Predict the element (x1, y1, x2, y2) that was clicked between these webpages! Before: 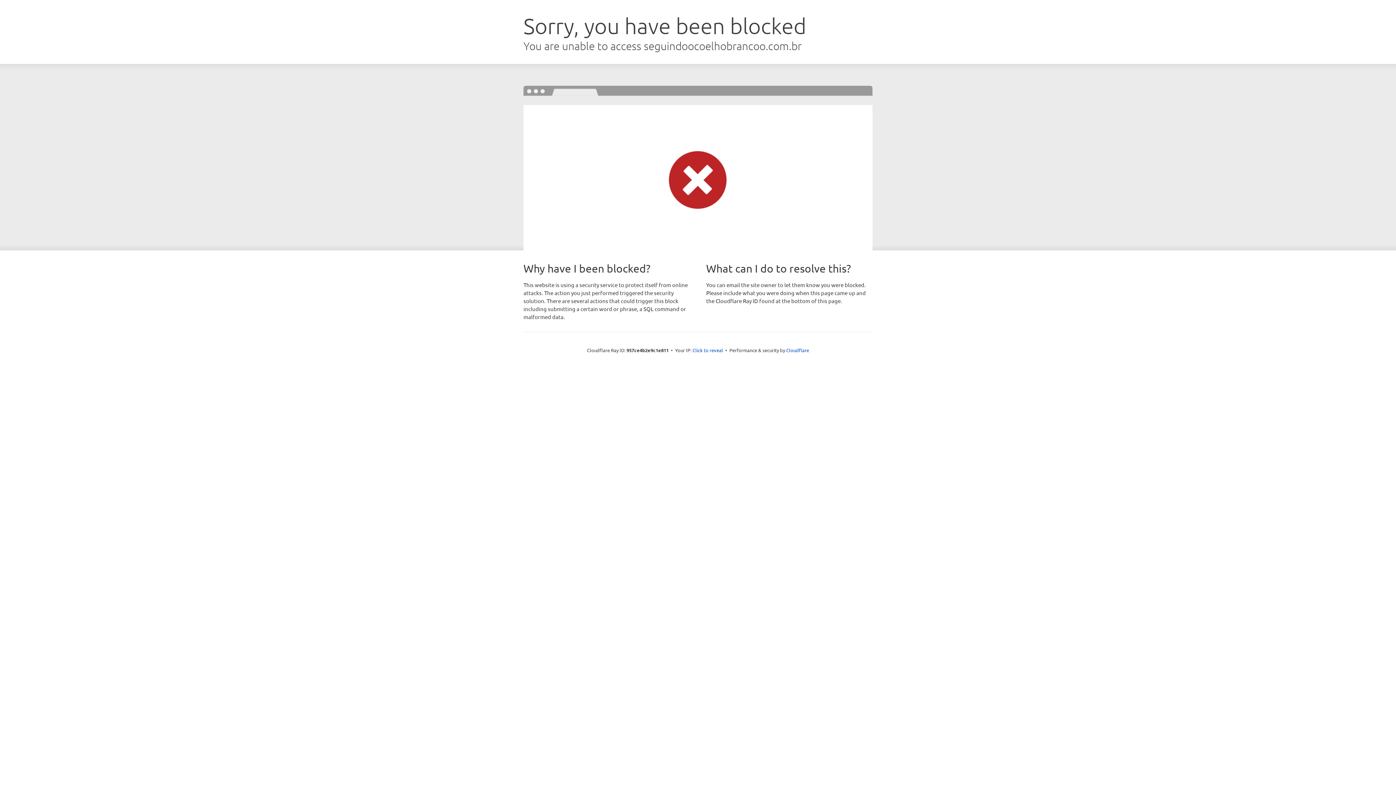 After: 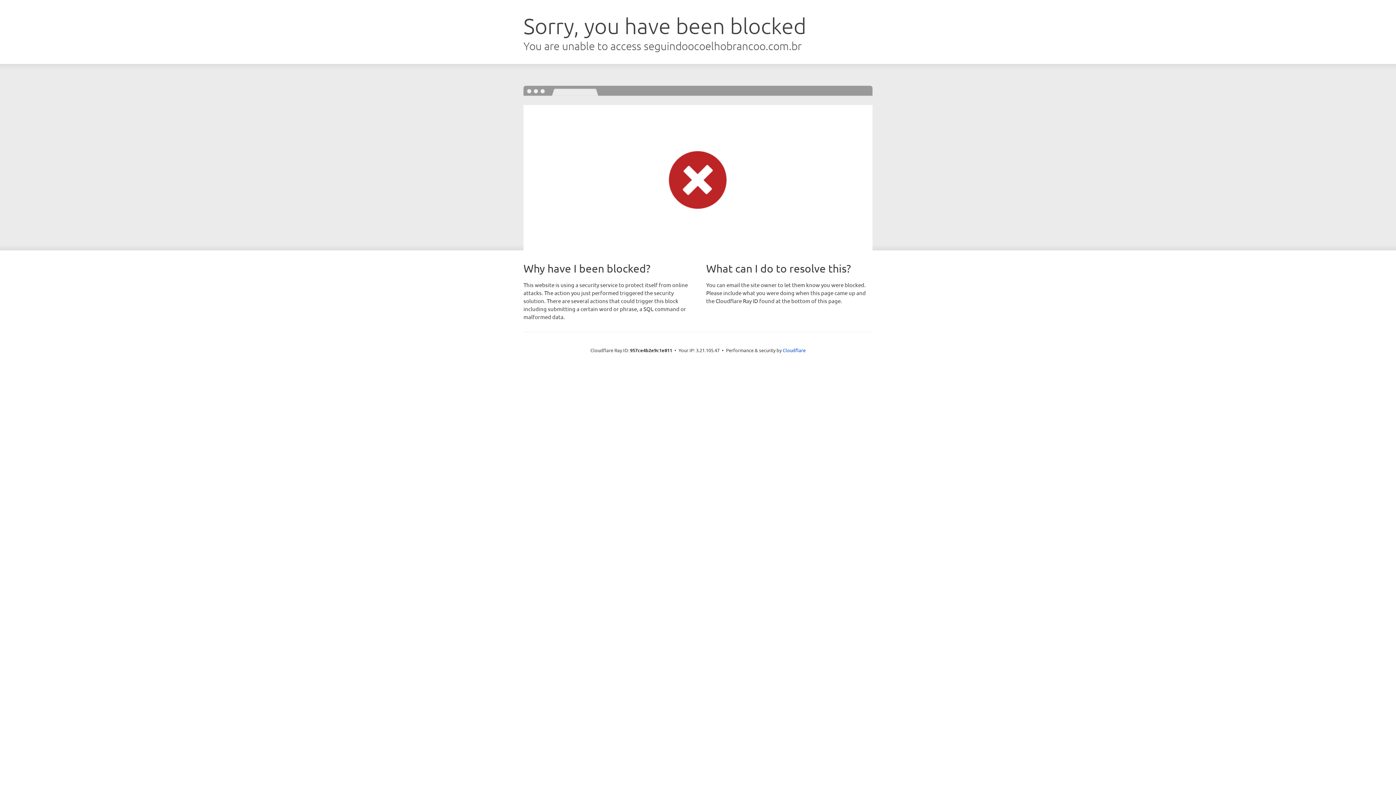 Action: label: Click to reveal bbox: (692, 346, 723, 353)